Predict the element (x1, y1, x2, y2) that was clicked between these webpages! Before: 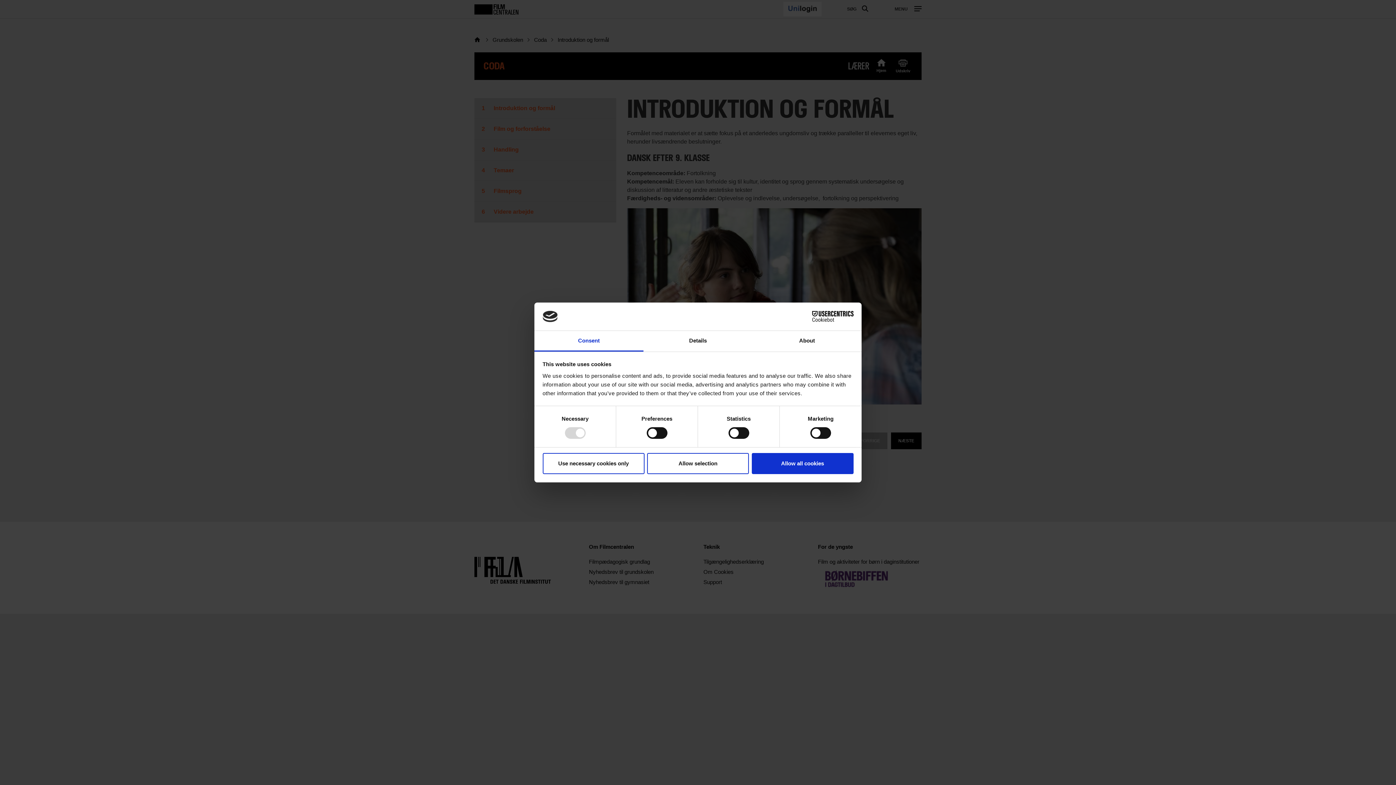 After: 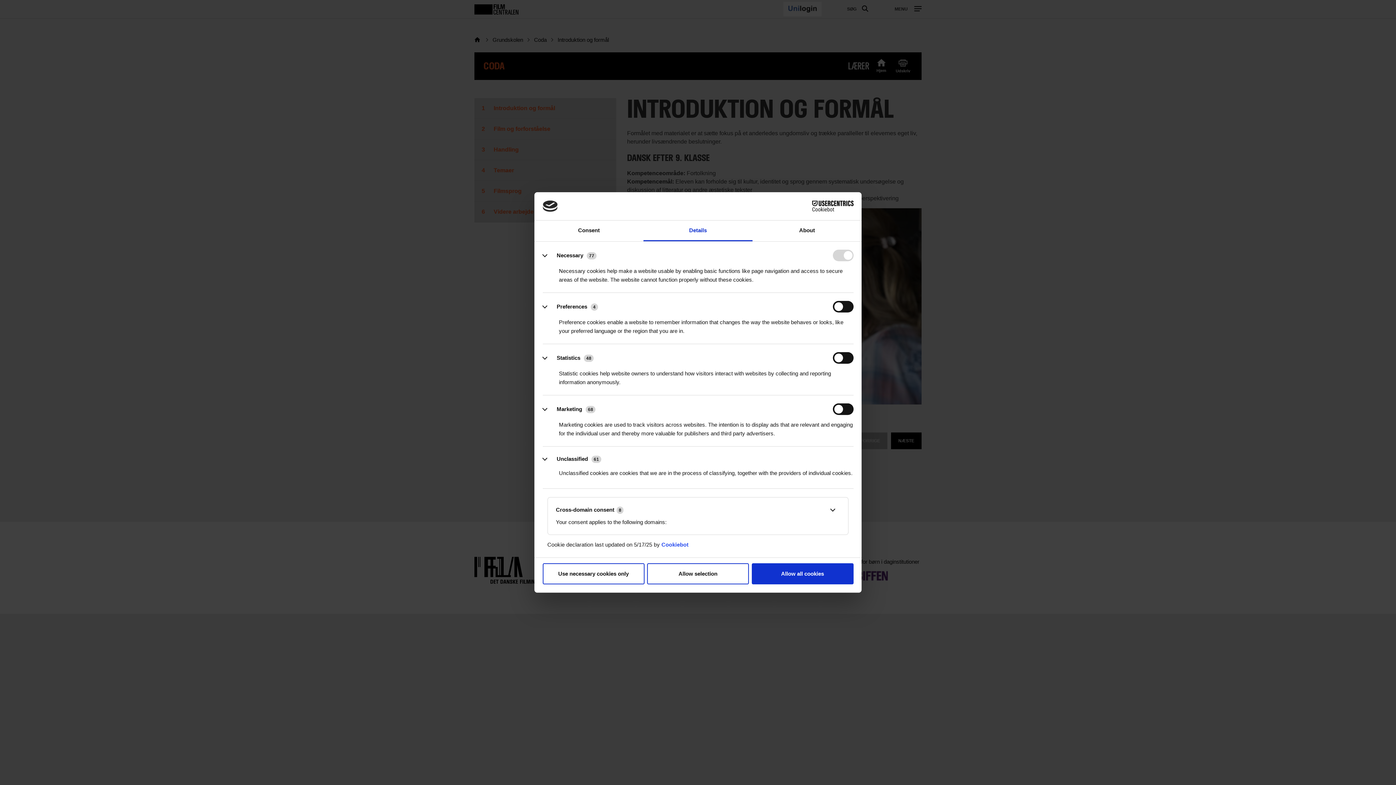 Action: bbox: (643, 331, 752, 351) label: Details